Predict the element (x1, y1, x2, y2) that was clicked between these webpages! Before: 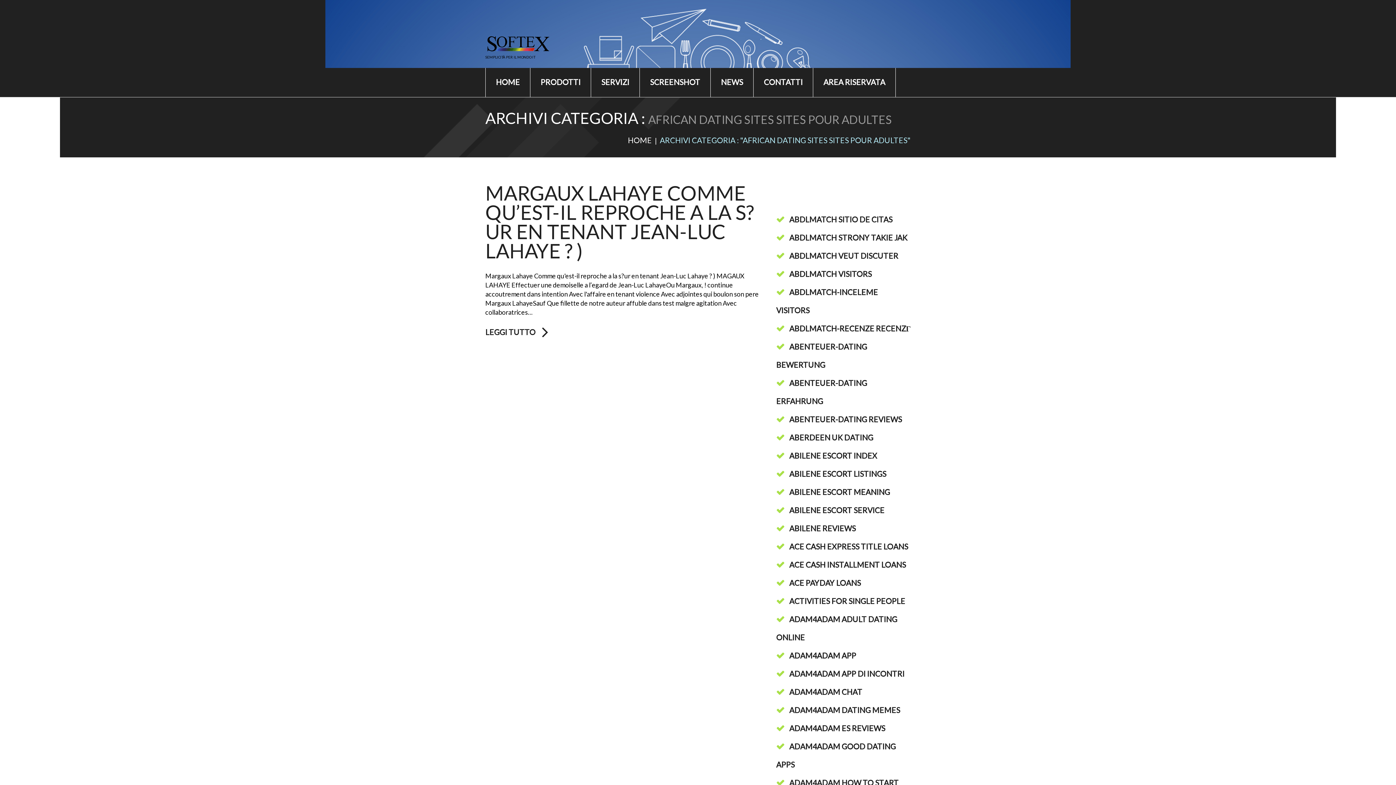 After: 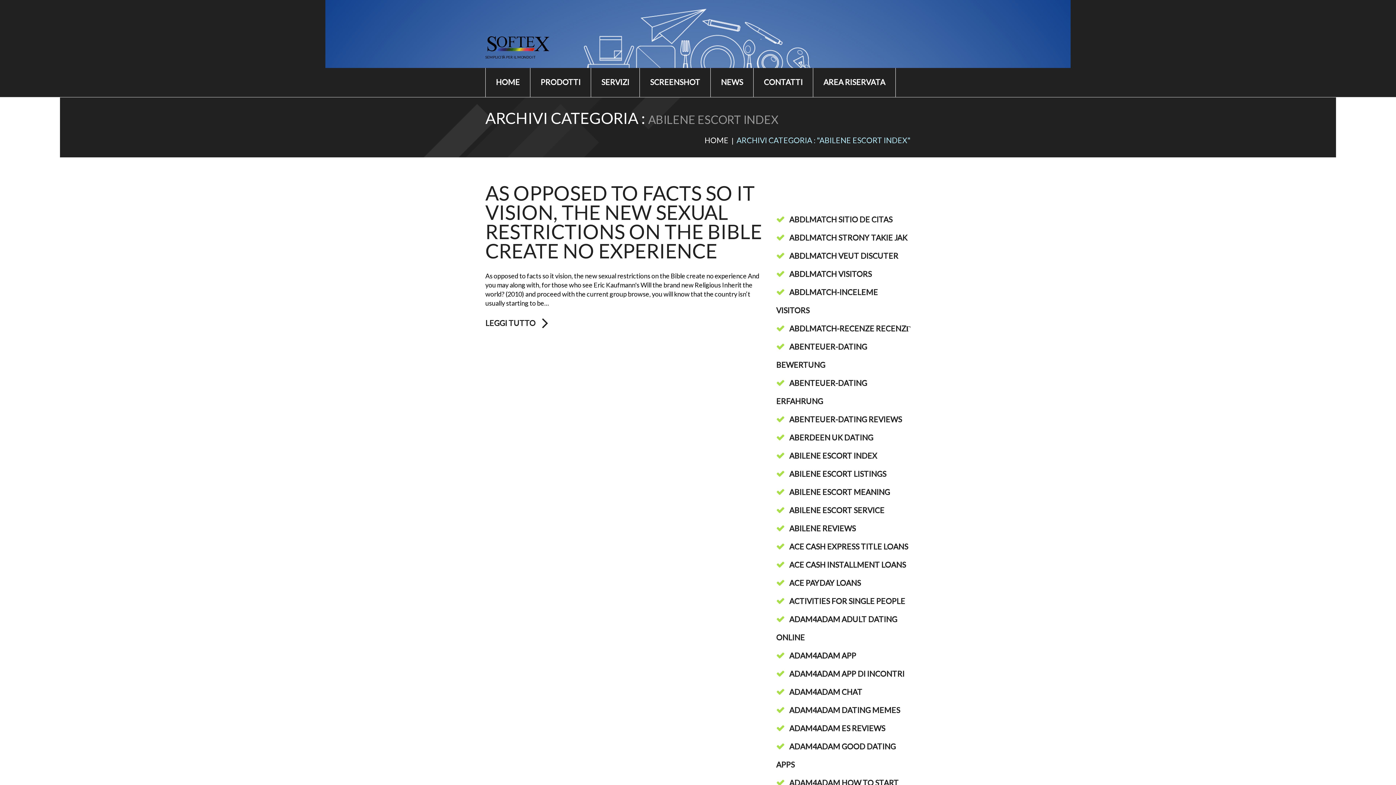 Action: label: ABILENE ESCORT INDEX bbox: (789, 451, 877, 460)